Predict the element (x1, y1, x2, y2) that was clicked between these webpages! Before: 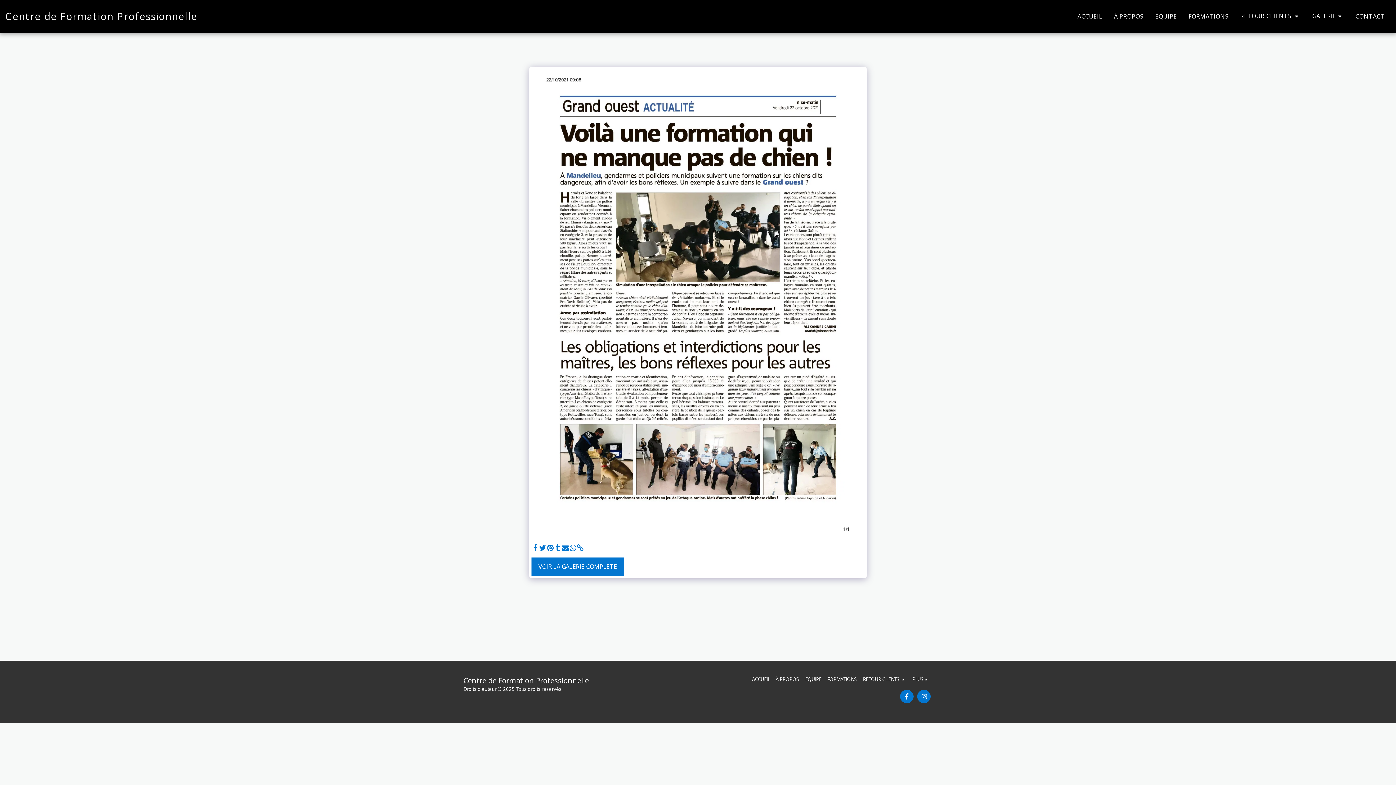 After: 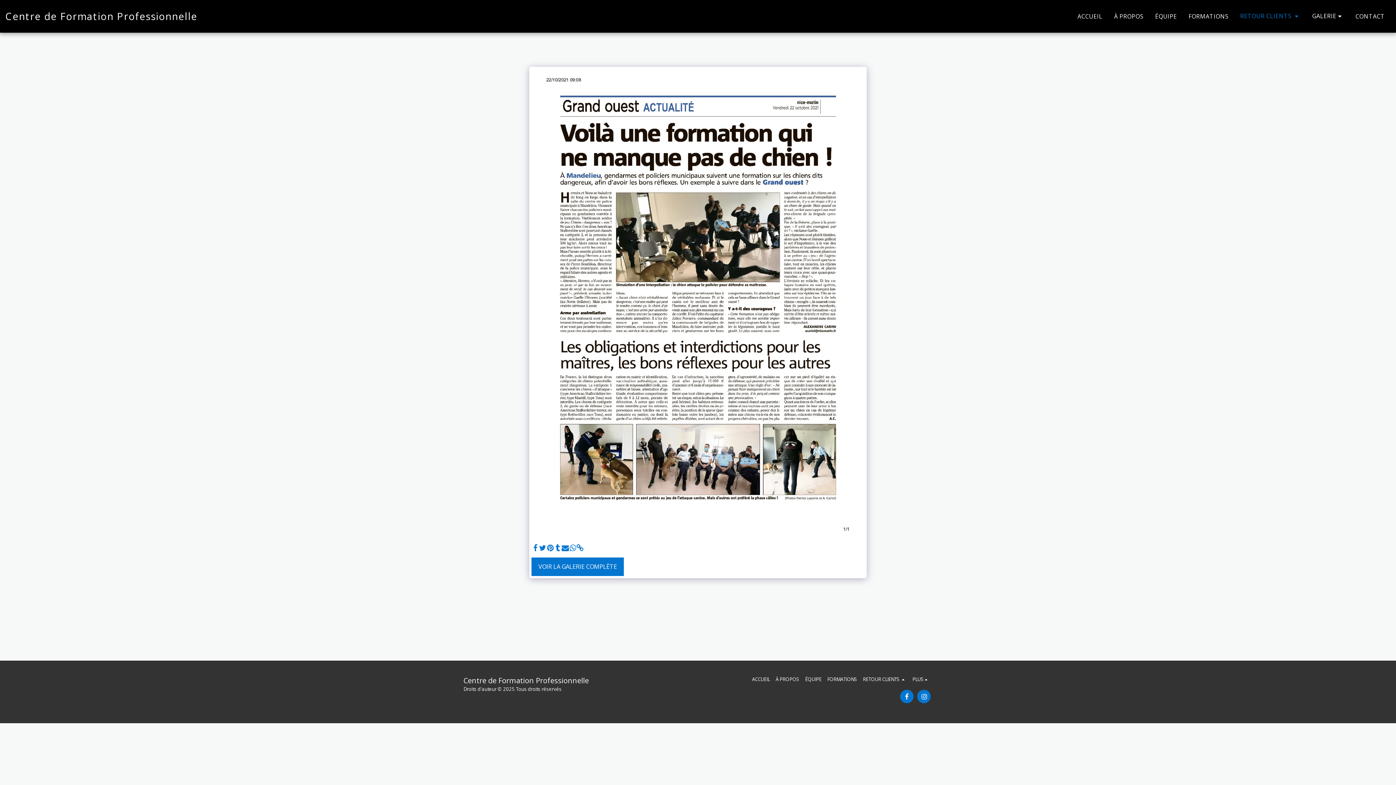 Action: bbox: (1235, 10, 1306, 22) label: RETOUR CLIENTS   